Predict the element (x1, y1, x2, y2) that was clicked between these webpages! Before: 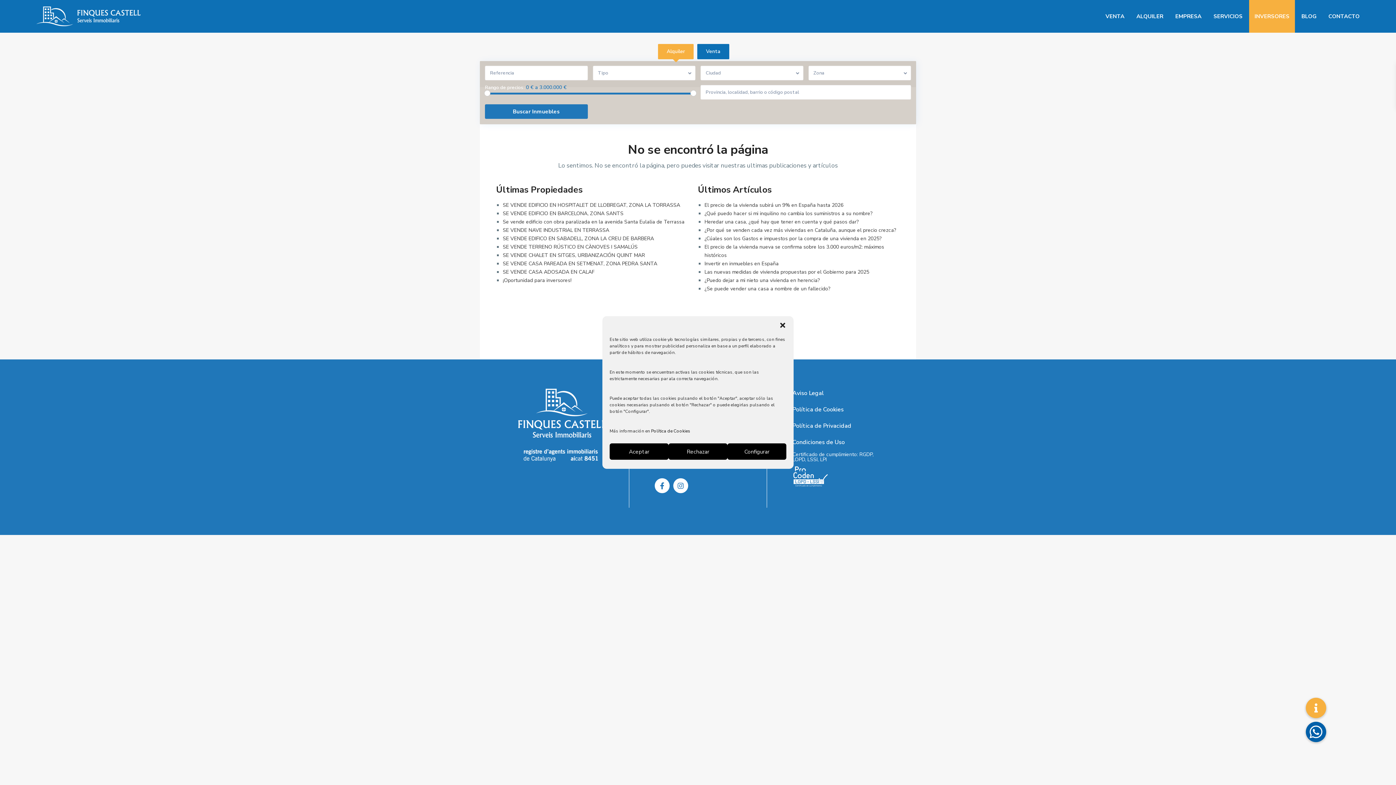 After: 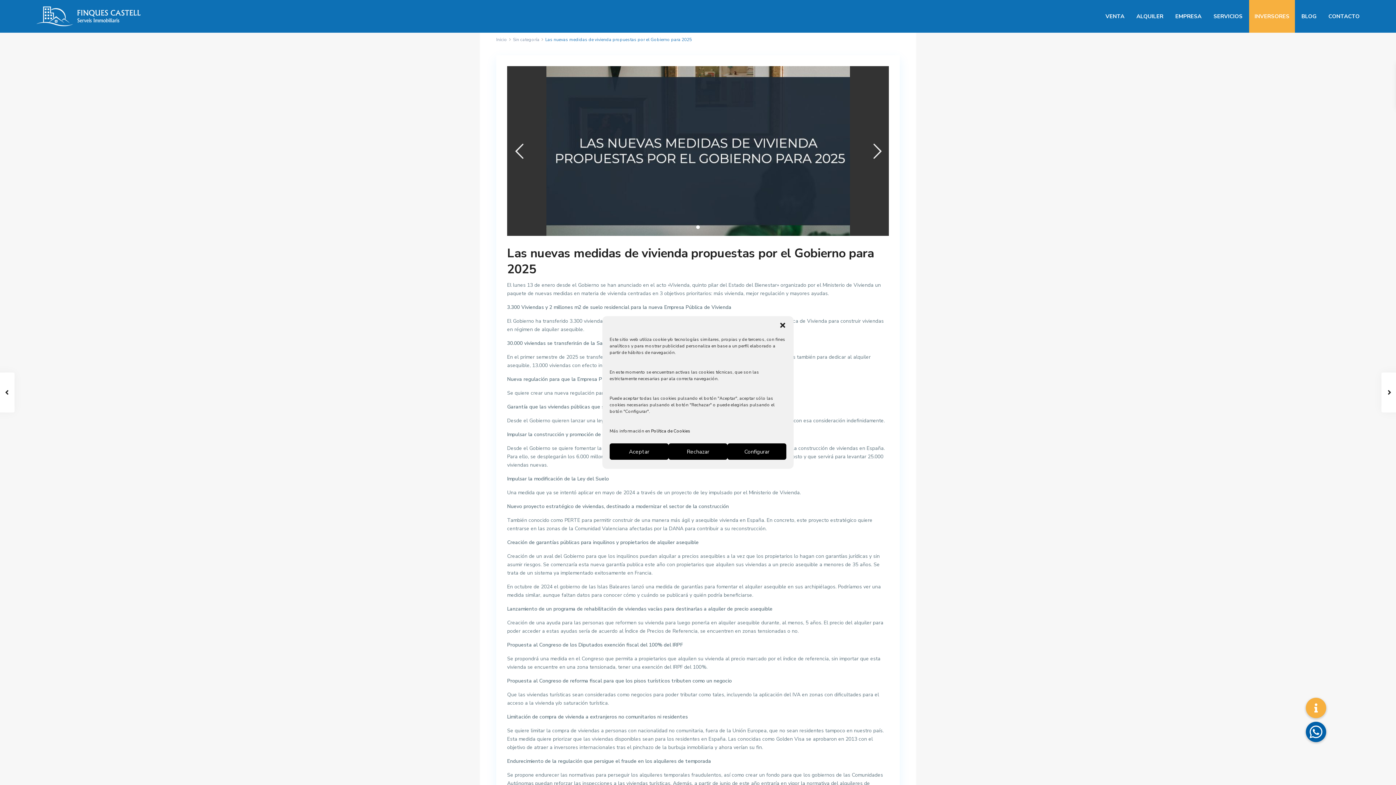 Action: bbox: (704, 268, 869, 275) label: Las nuevas medidas de vivienda propuestas por el Gobierno para 2025